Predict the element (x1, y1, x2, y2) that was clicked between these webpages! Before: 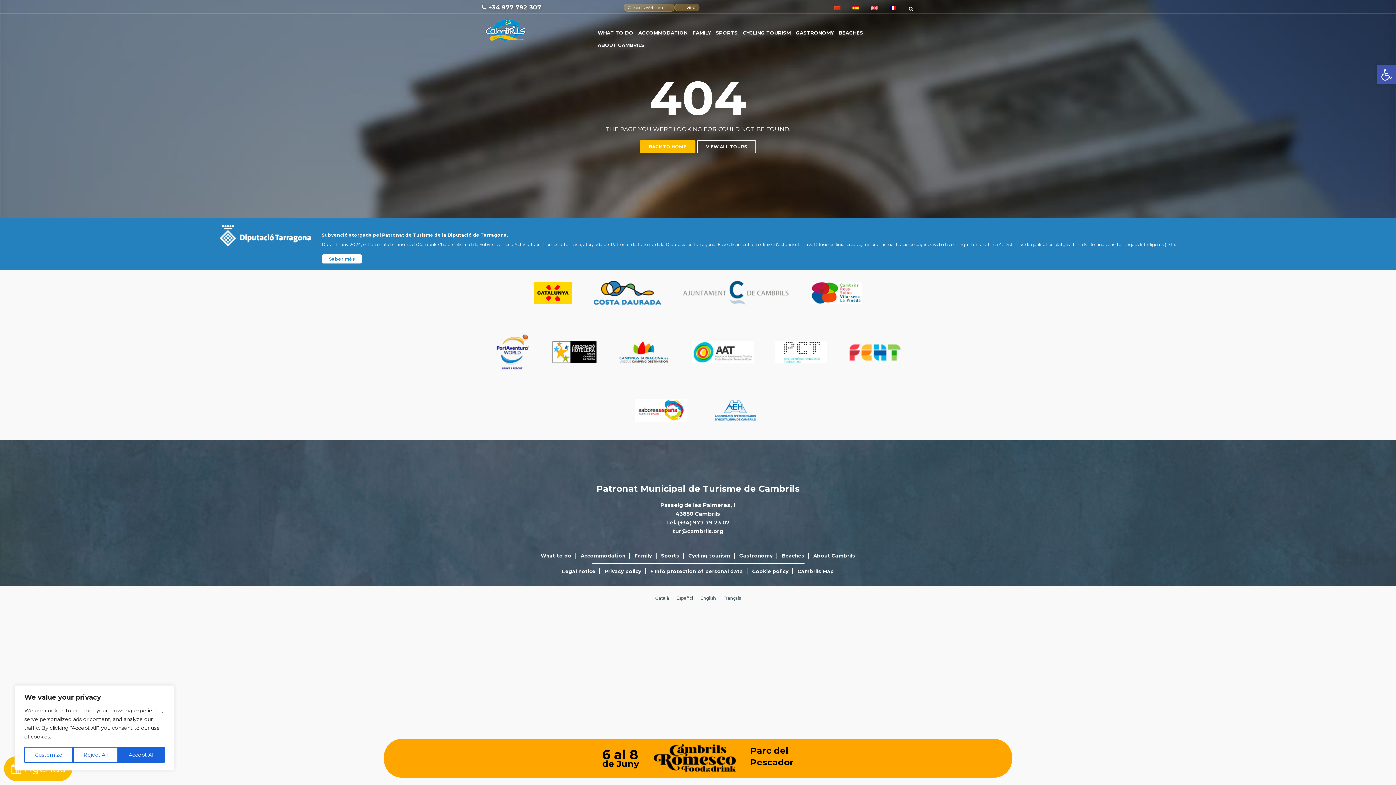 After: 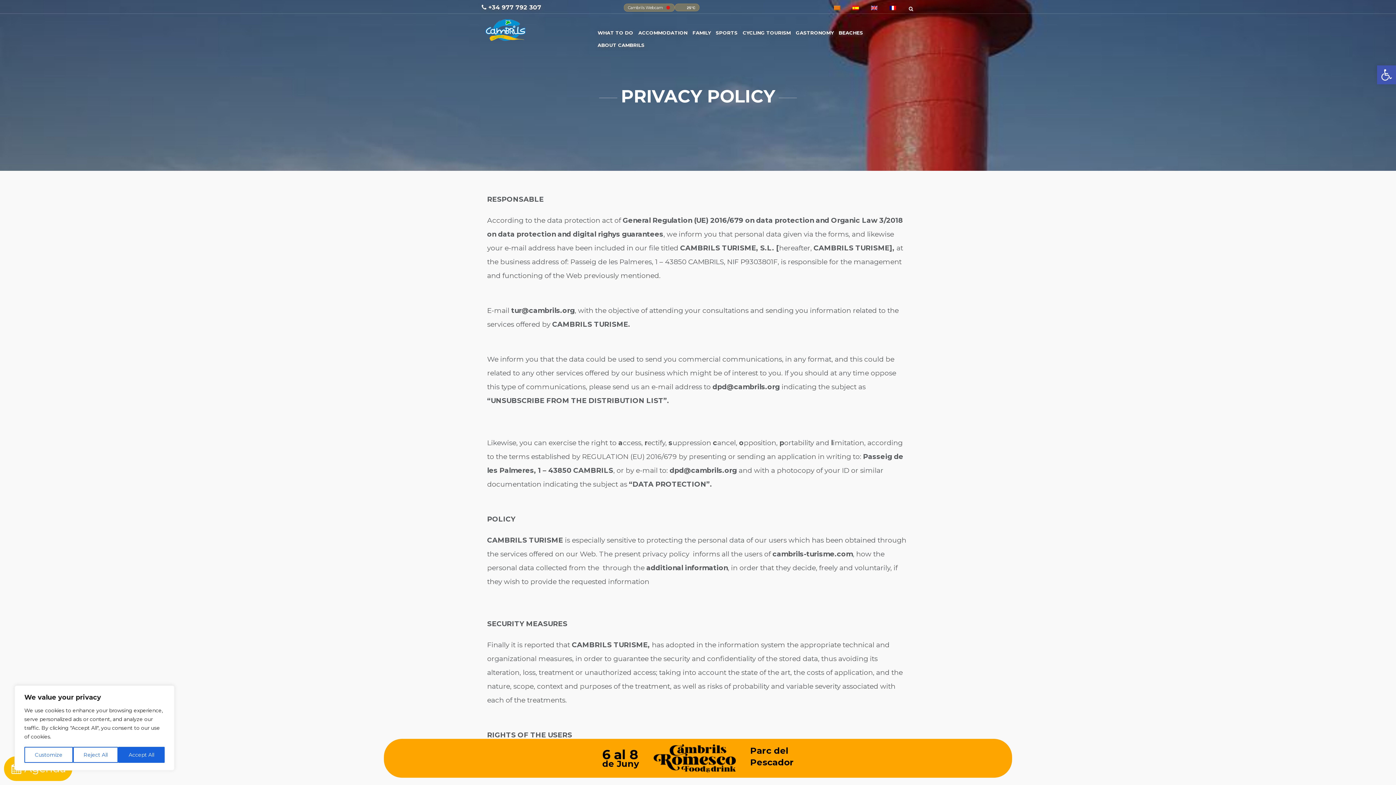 Action: label: Privacy policy bbox: (604, 568, 641, 574)